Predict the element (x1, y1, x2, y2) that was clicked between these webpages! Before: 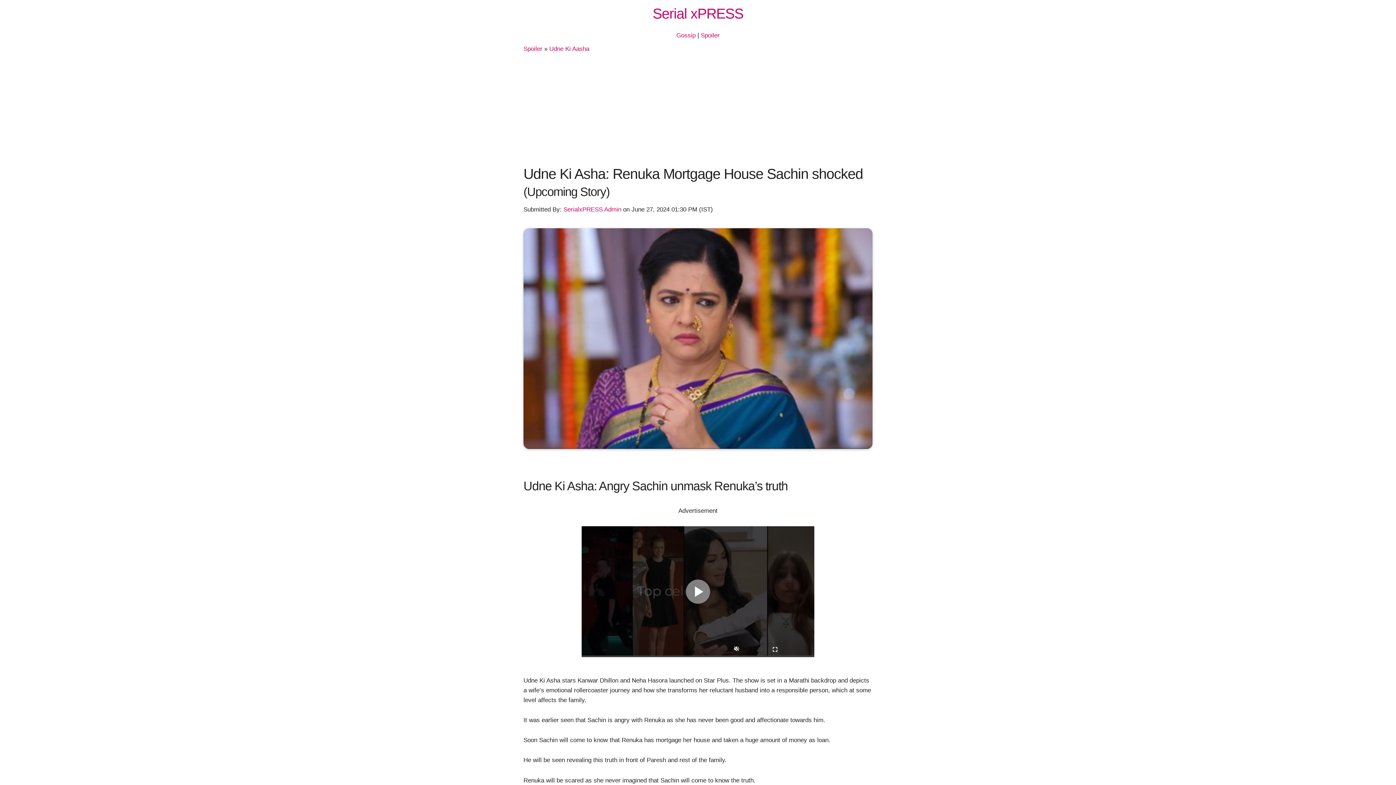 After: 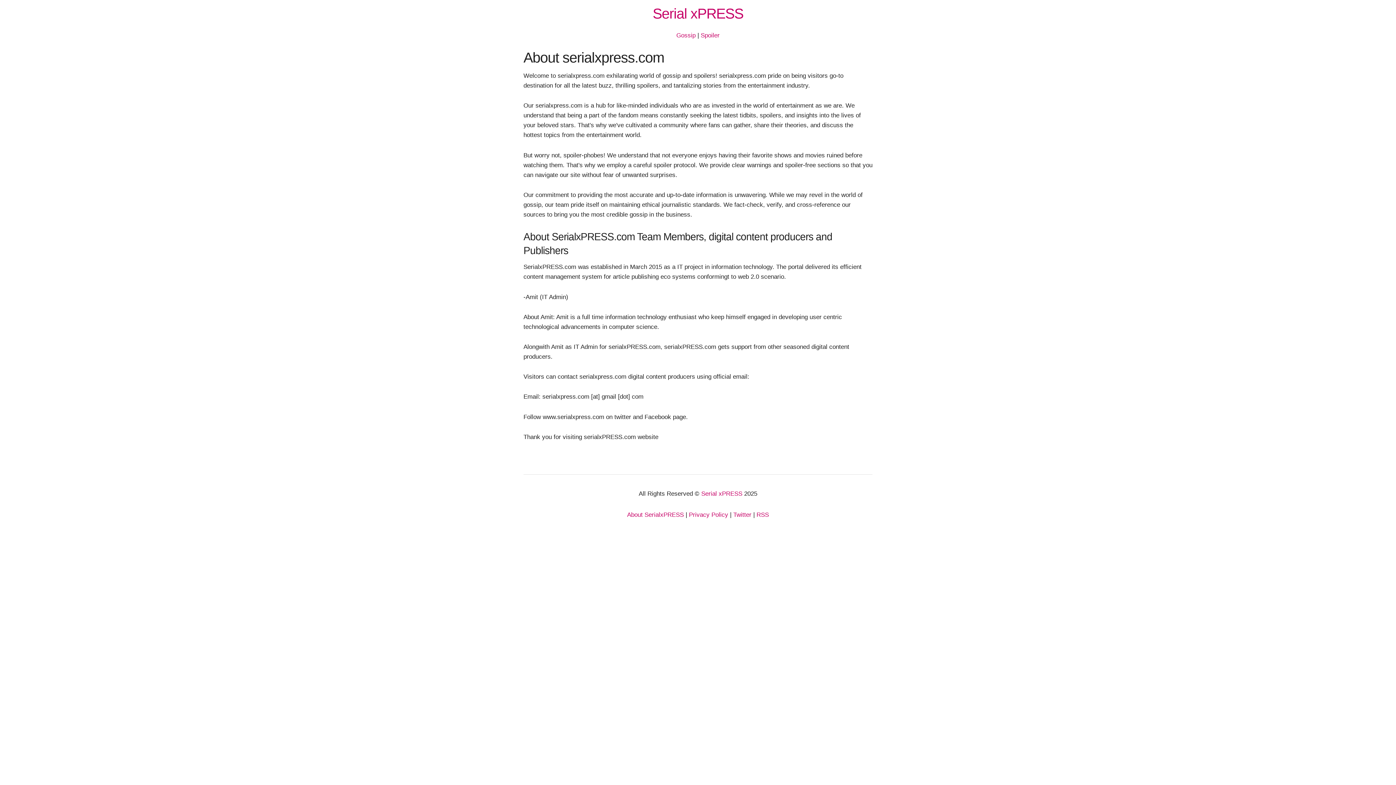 Action: bbox: (563, 206, 621, 212) label: SerialxPRESS Admin